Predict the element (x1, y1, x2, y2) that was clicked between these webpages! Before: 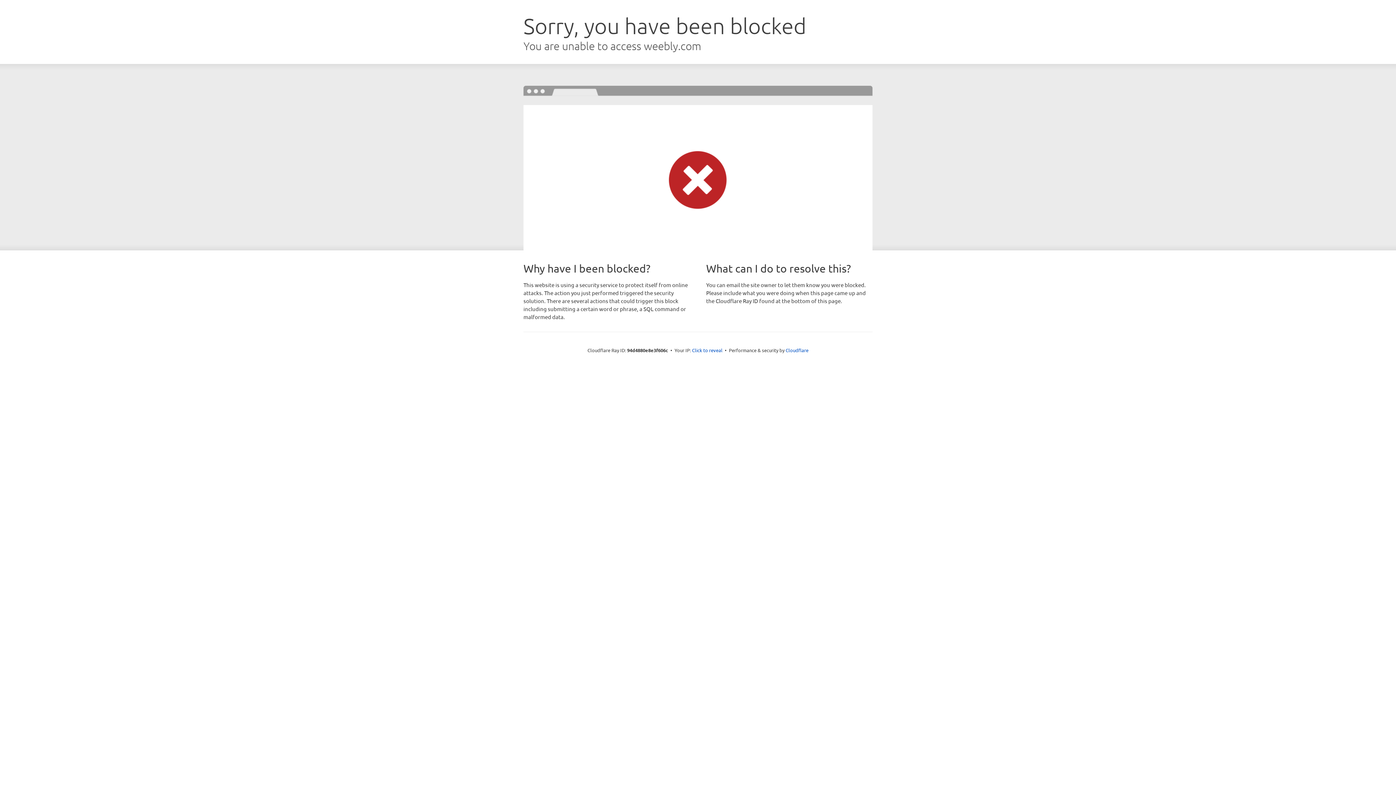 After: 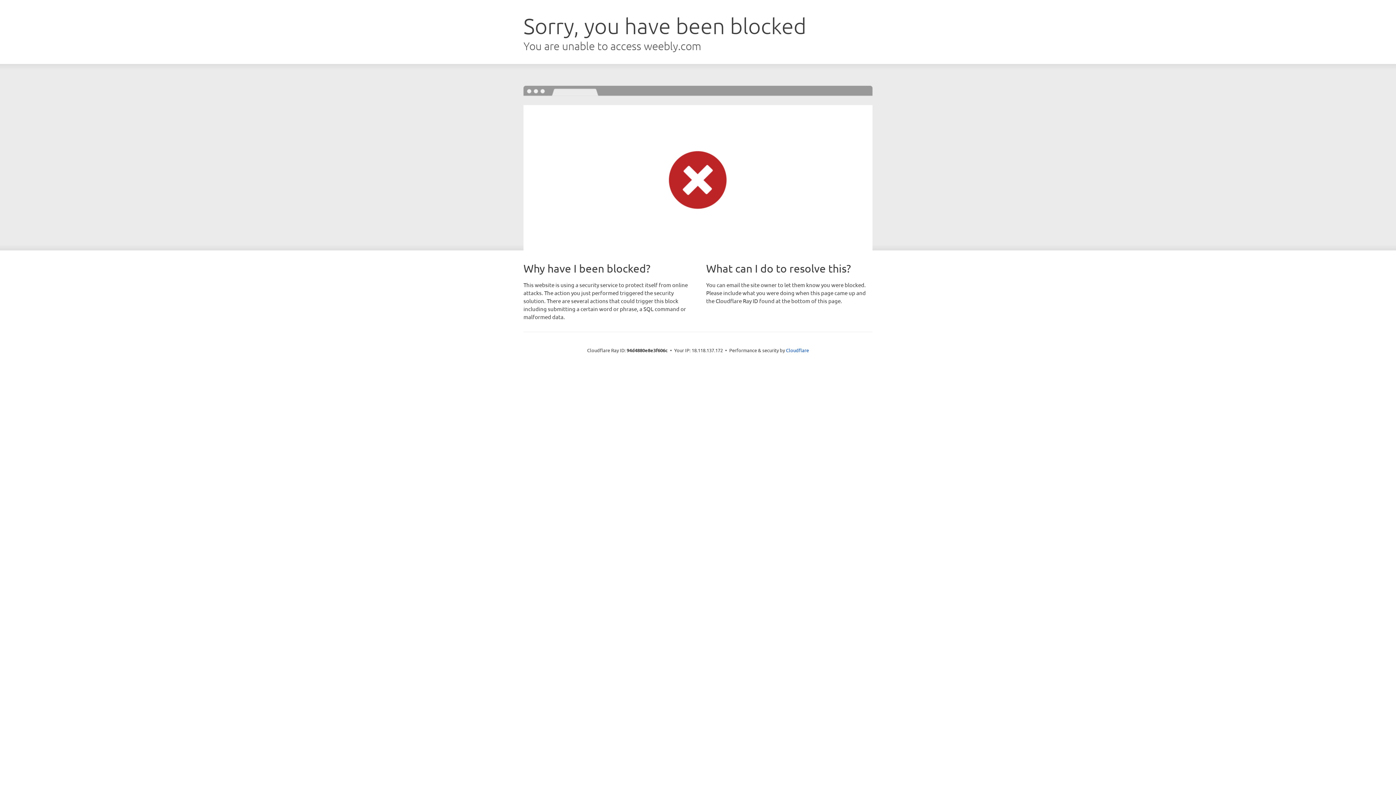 Action: label: Click to reveal bbox: (692, 346, 722, 353)